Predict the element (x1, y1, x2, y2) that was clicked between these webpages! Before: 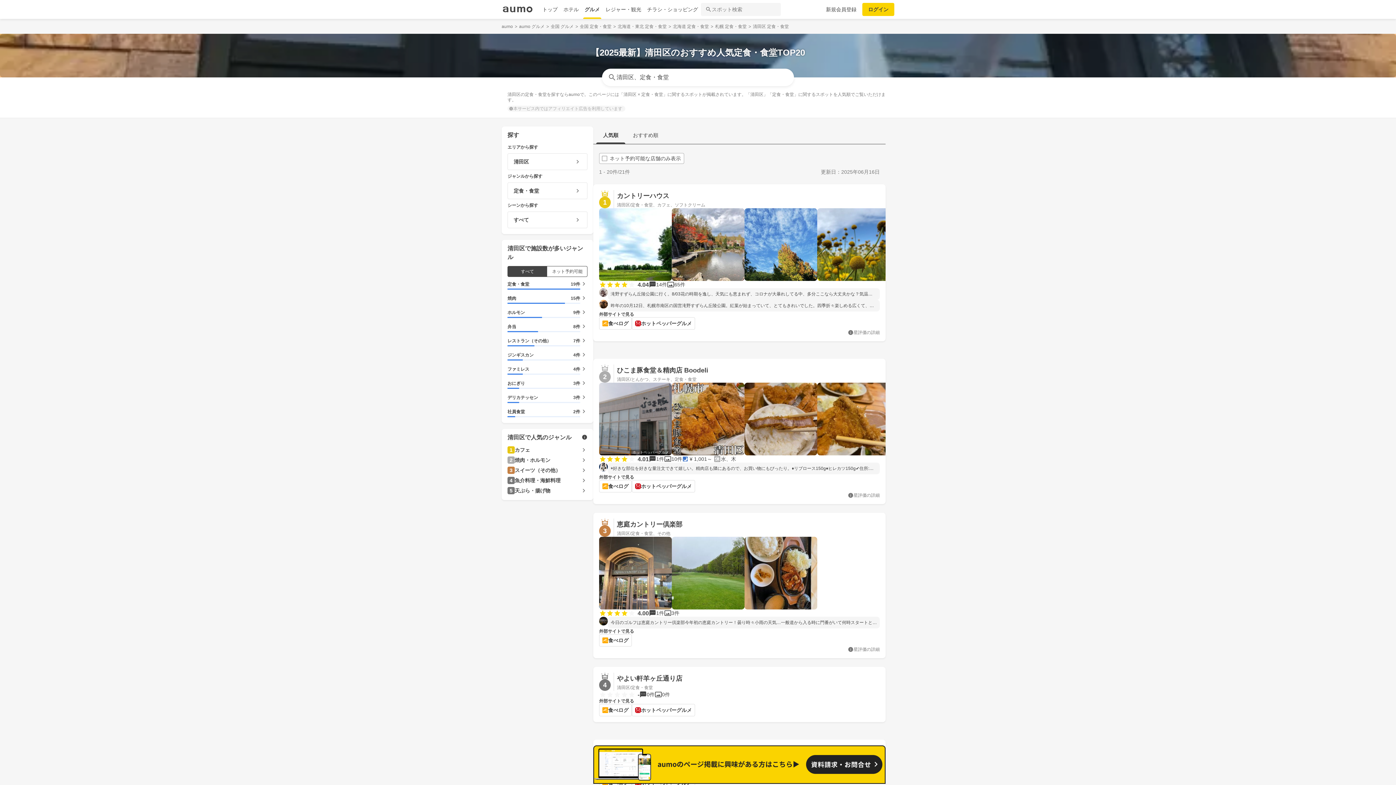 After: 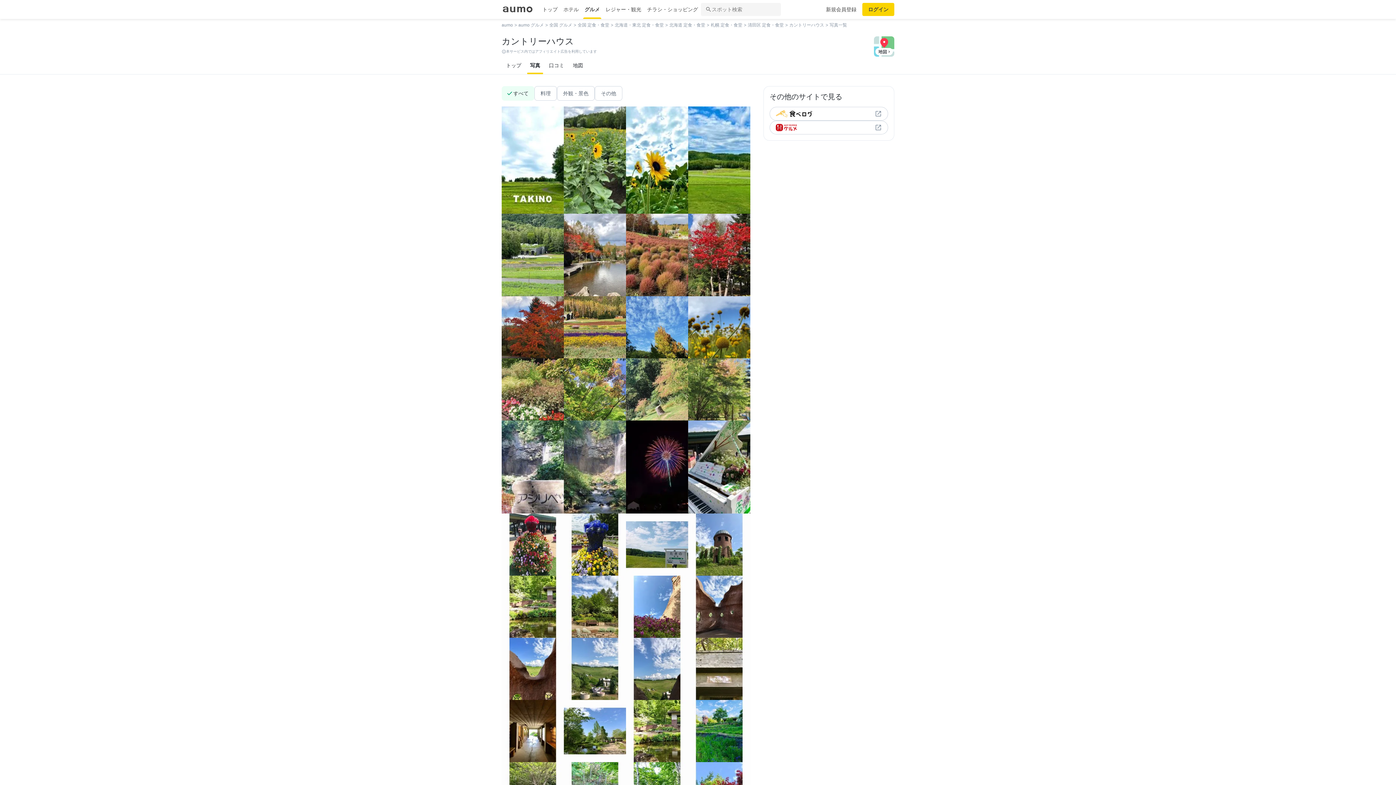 Action: bbox: (672, 208, 744, 281)